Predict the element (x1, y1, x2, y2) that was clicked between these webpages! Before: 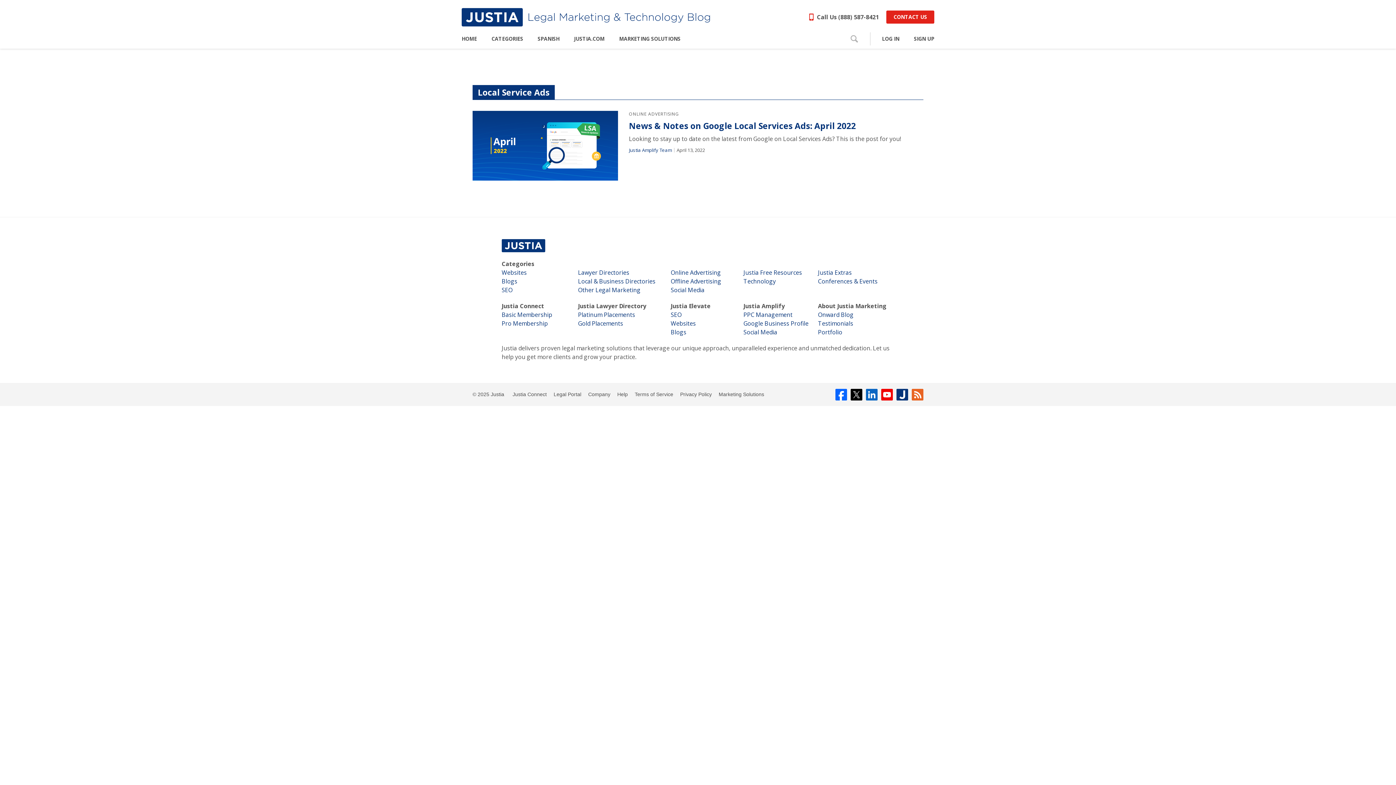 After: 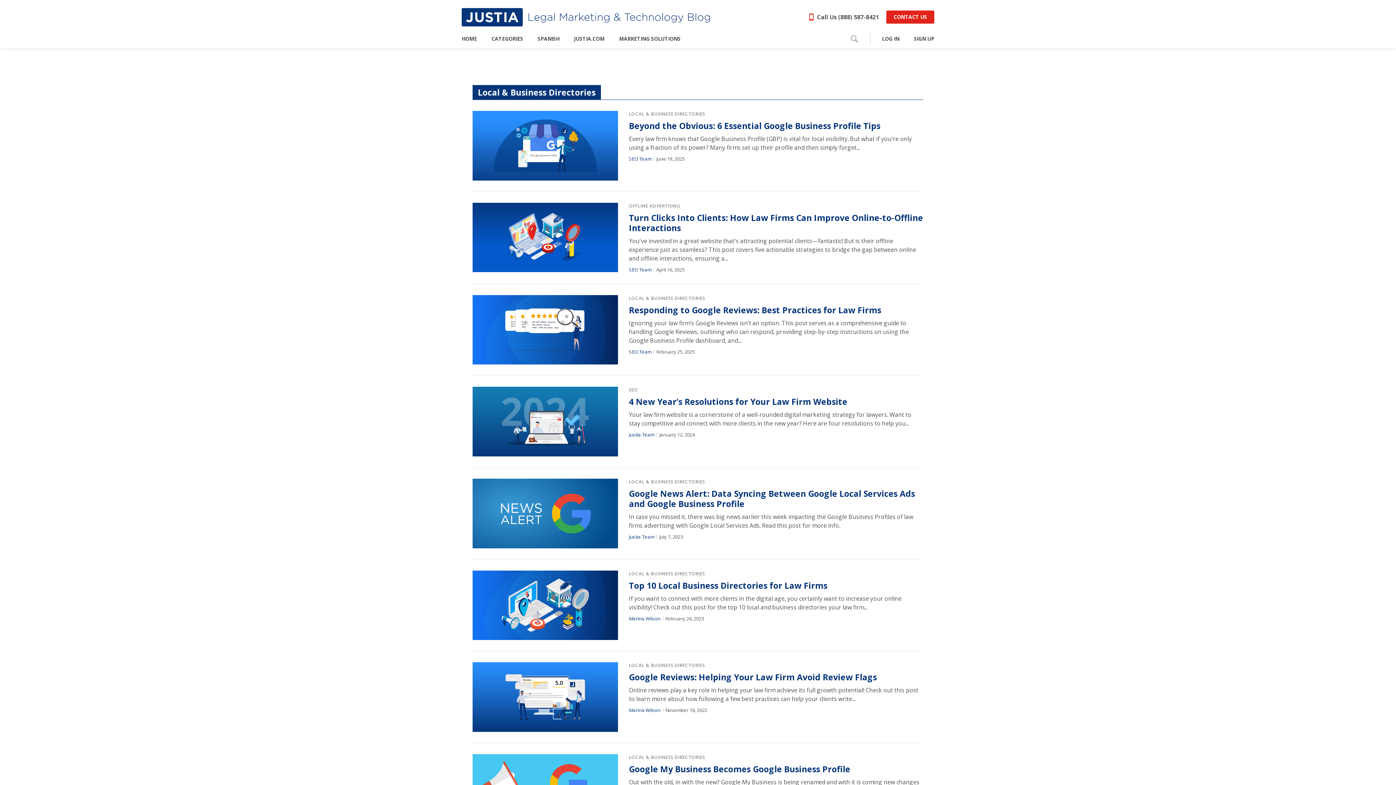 Action: label: Local & Business Directories bbox: (578, 277, 655, 285)